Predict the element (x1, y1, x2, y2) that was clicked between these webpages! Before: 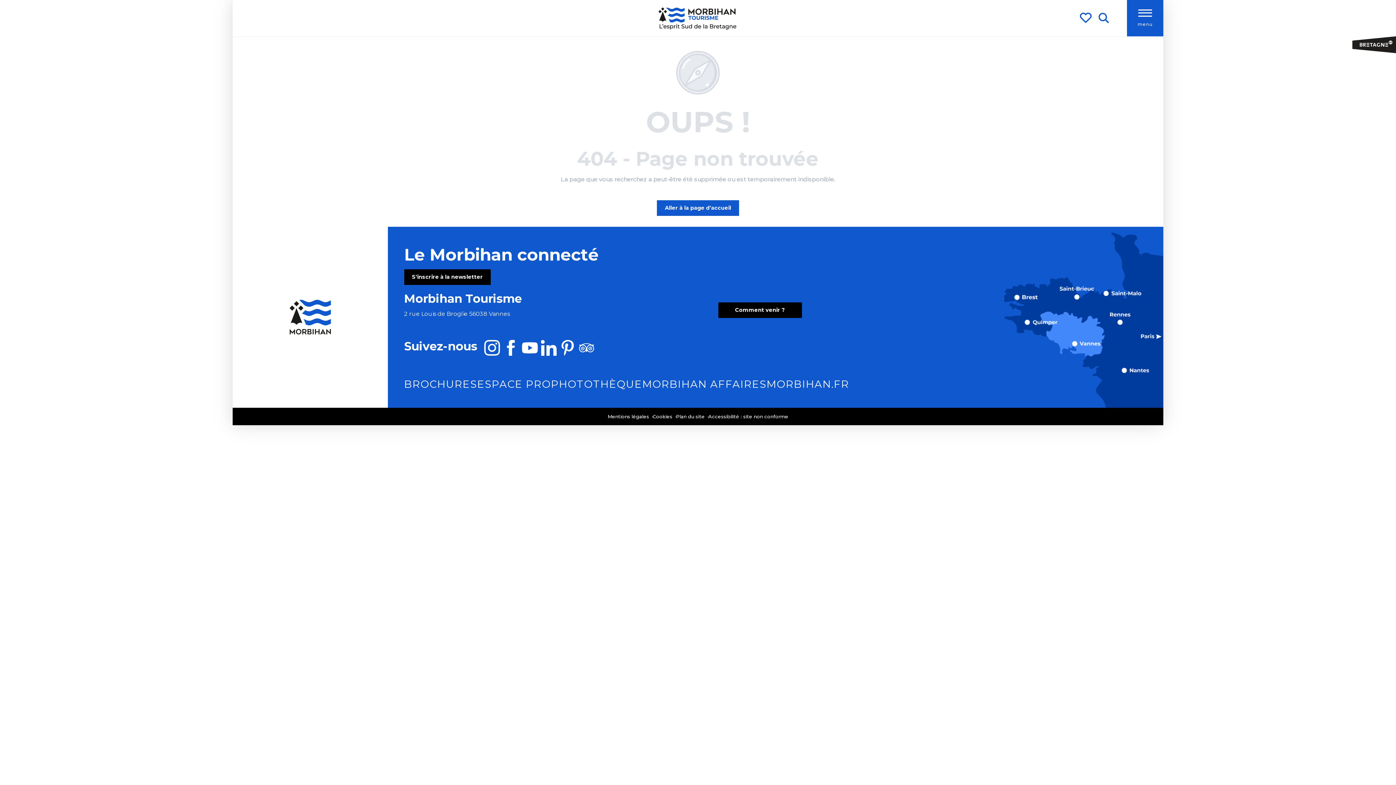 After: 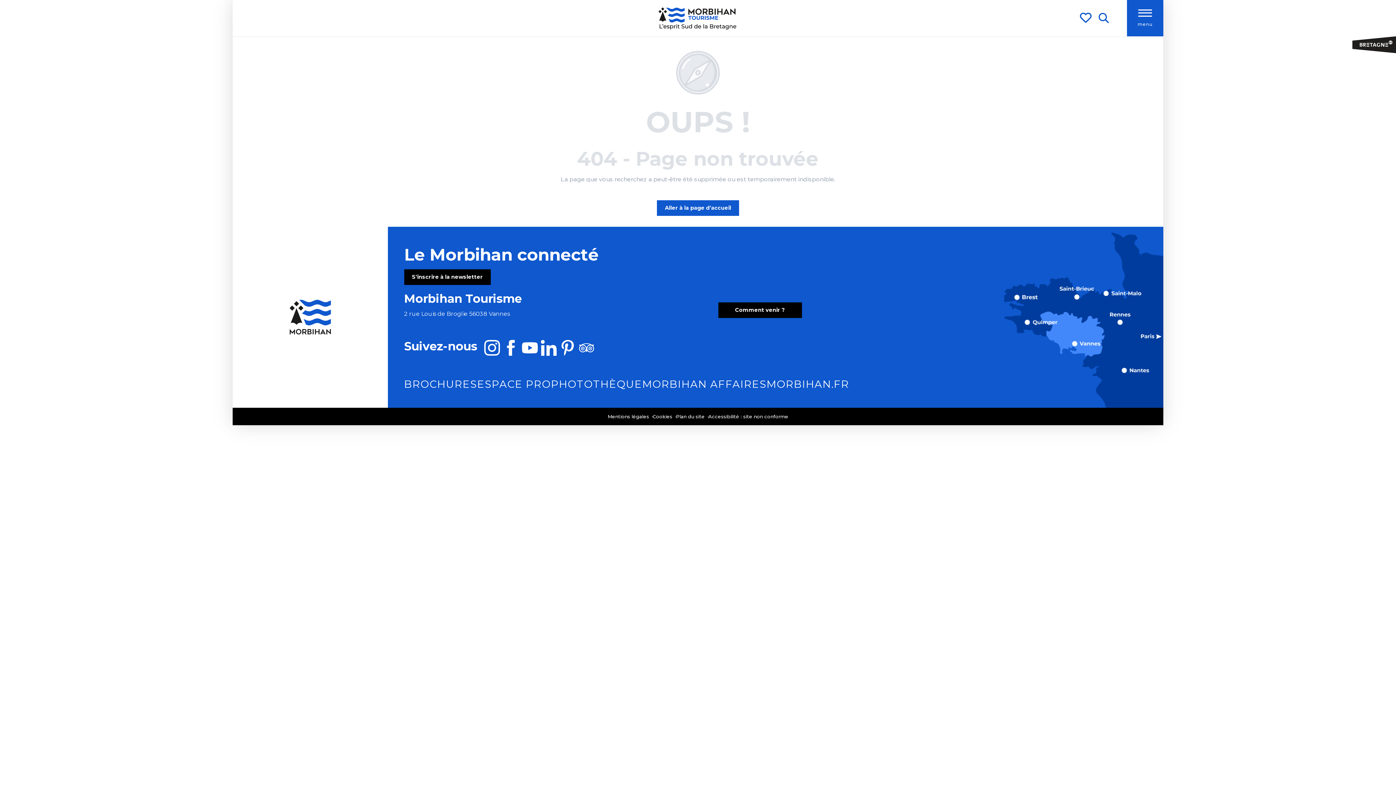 Action: label: Recherche bbox: (1094, 7, 1113, 28)